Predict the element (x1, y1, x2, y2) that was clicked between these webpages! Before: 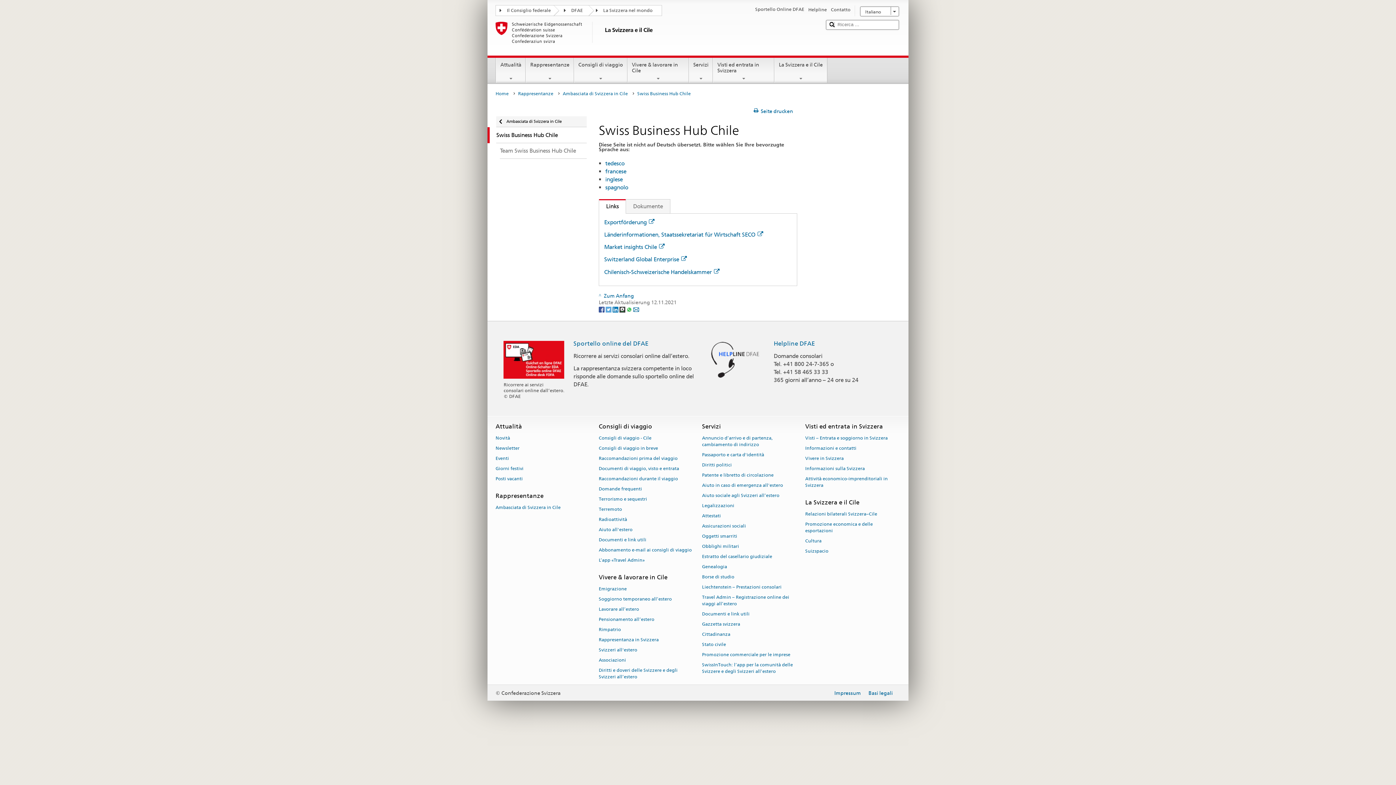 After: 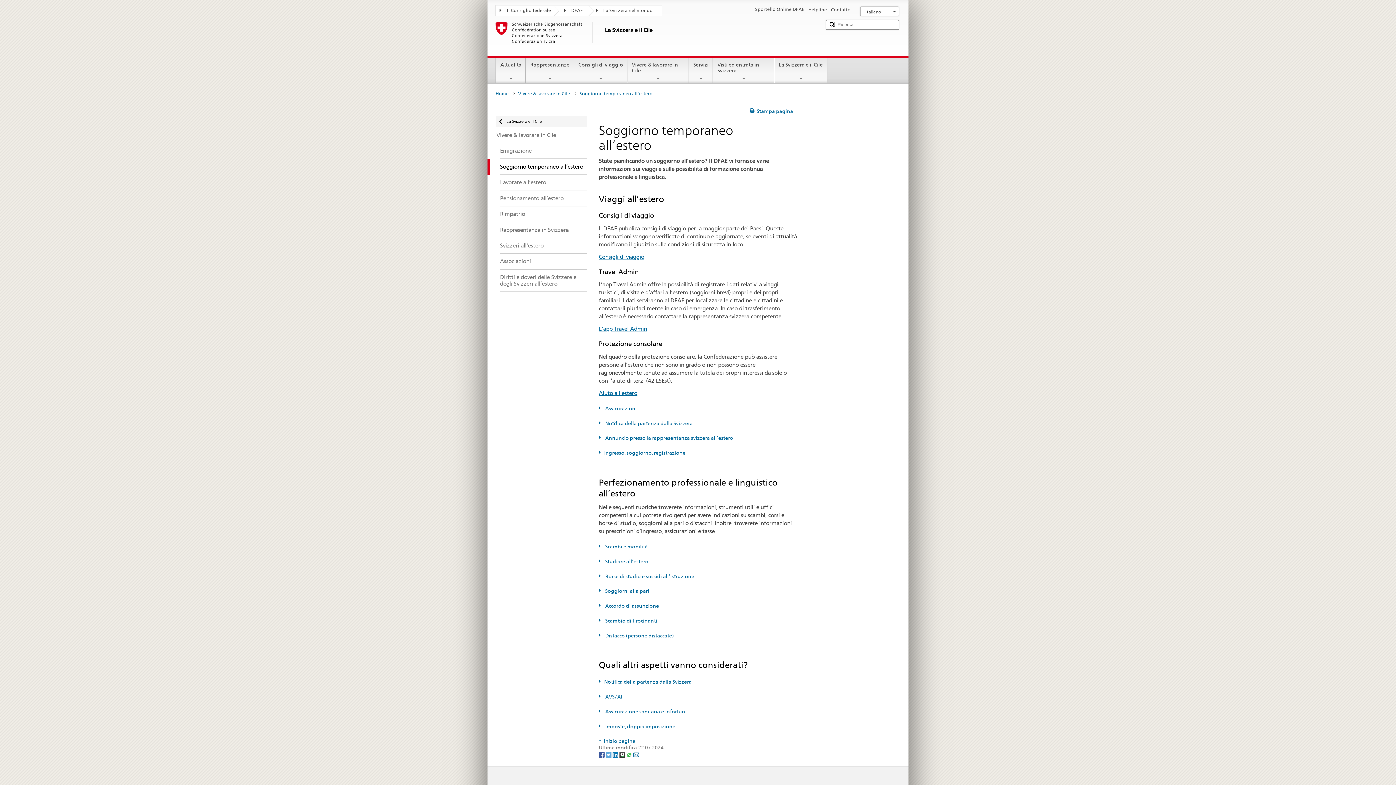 Action: label: Soggiorno temporaneo all’estero bbox: (598, 594, 672, 604)